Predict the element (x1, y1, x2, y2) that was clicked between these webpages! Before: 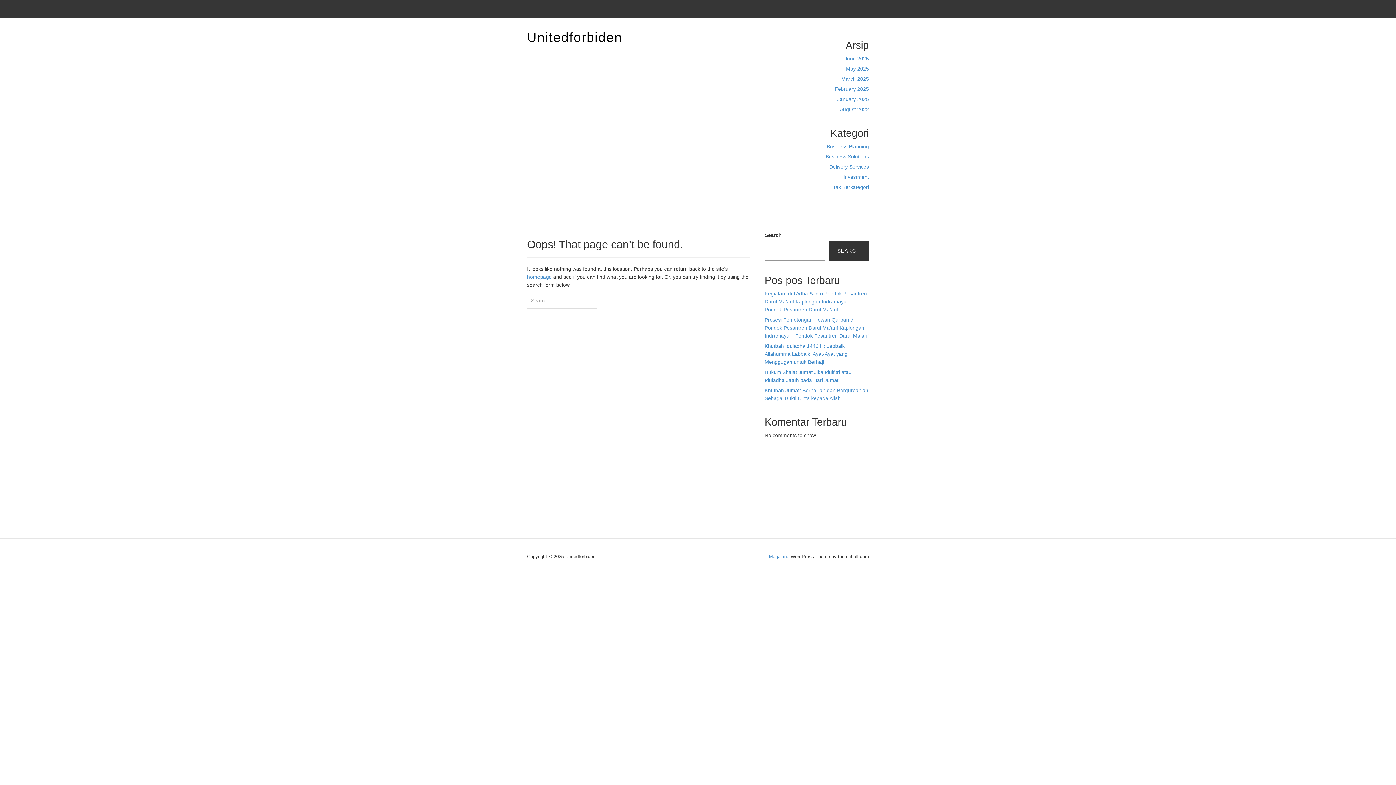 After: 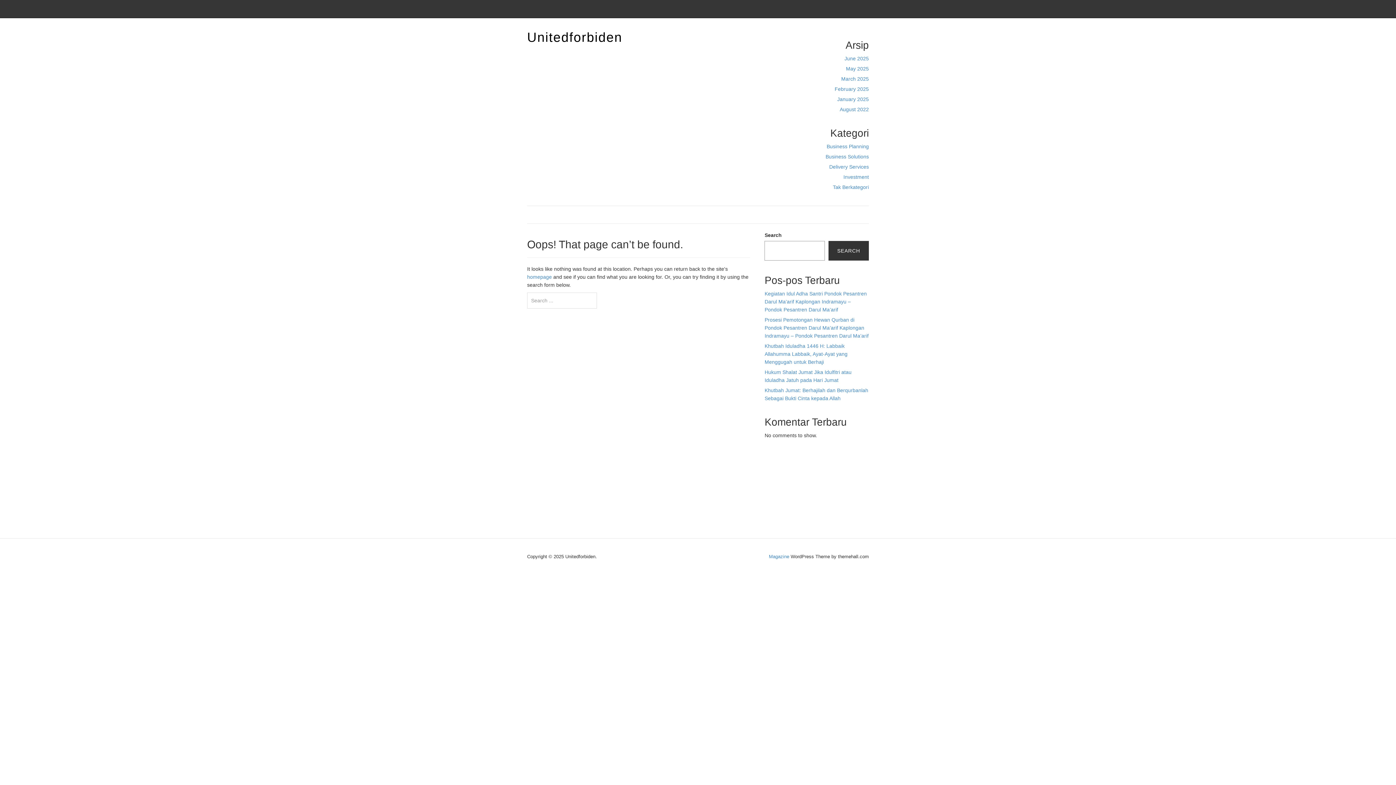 Action: label: Slot Gacor bbox: (764, 498, 789, 504)